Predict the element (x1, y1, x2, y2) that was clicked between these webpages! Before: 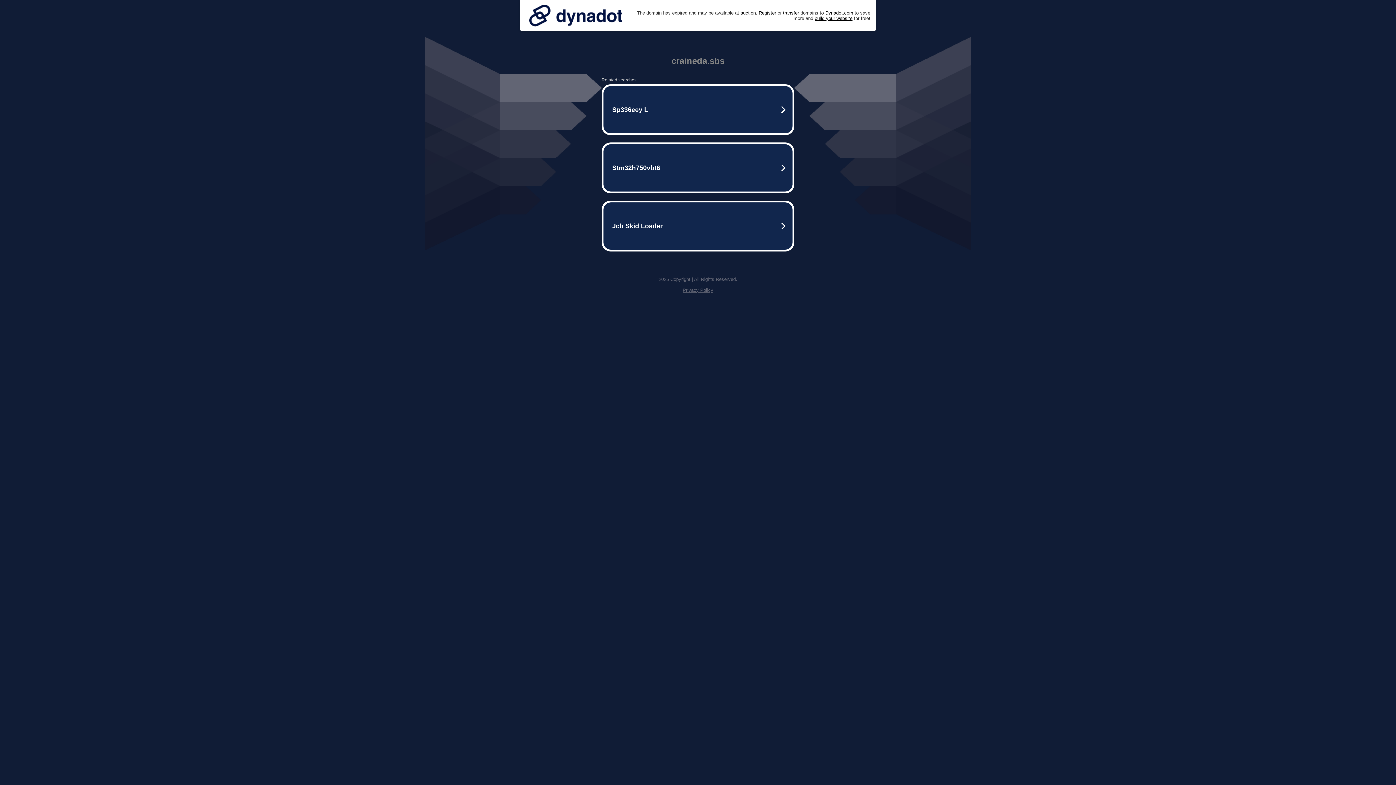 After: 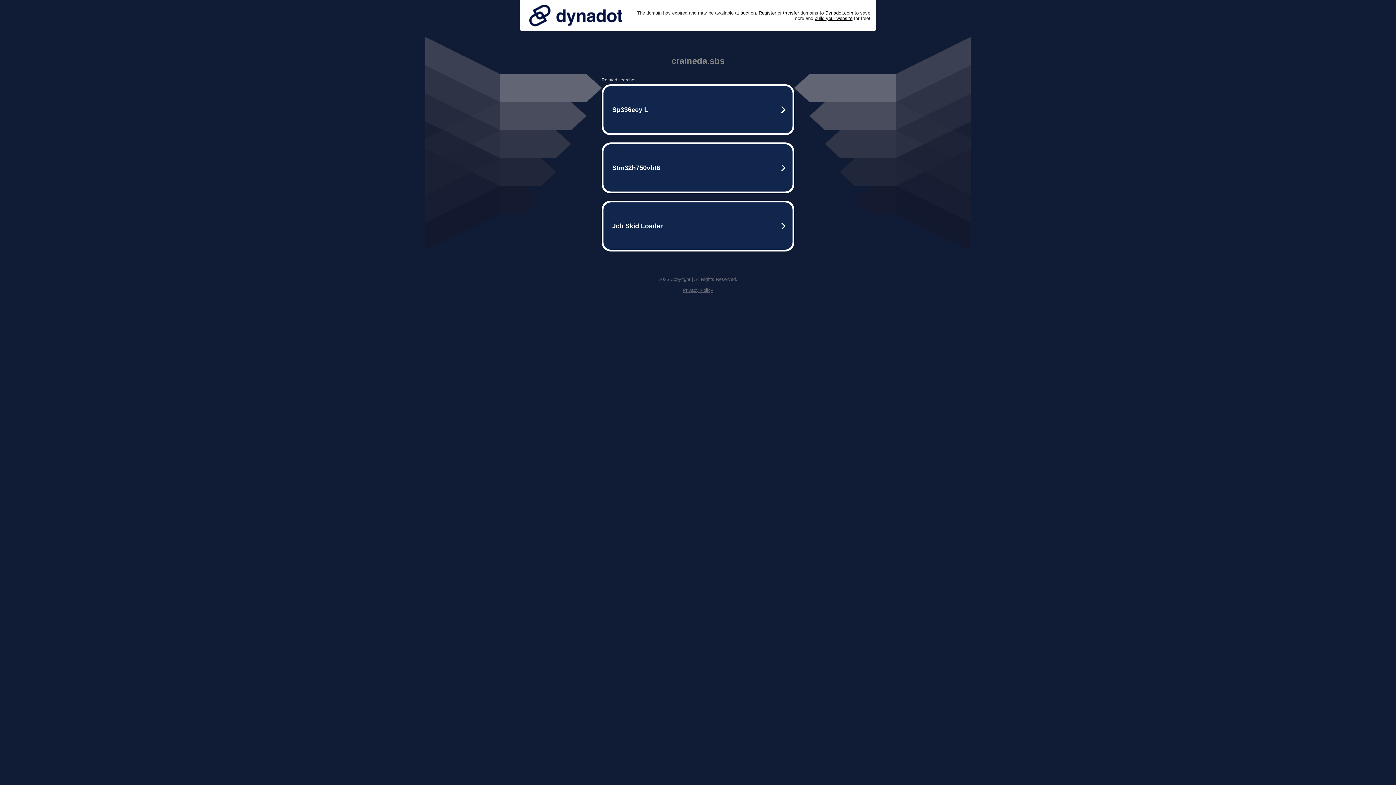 Action: bbox: (525, 0, 626, 30)